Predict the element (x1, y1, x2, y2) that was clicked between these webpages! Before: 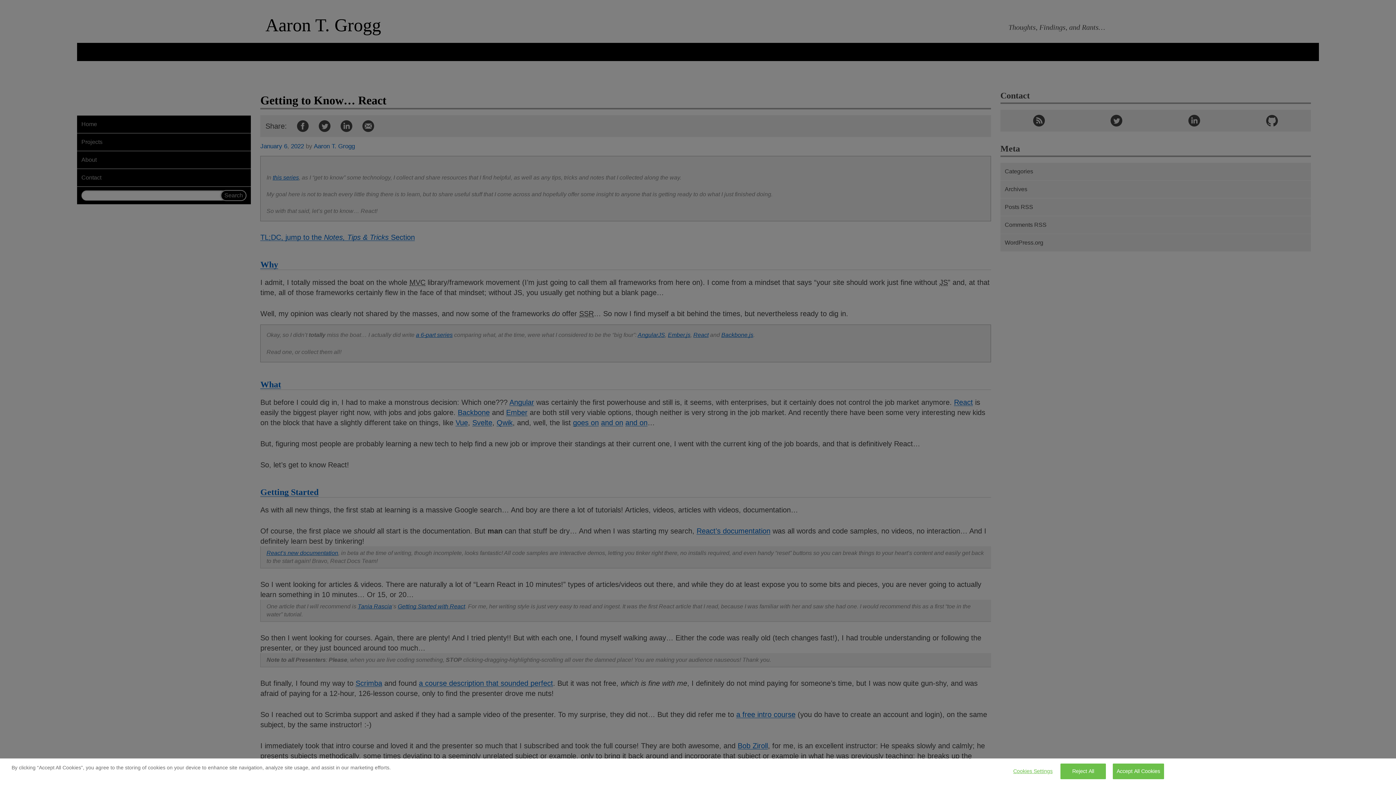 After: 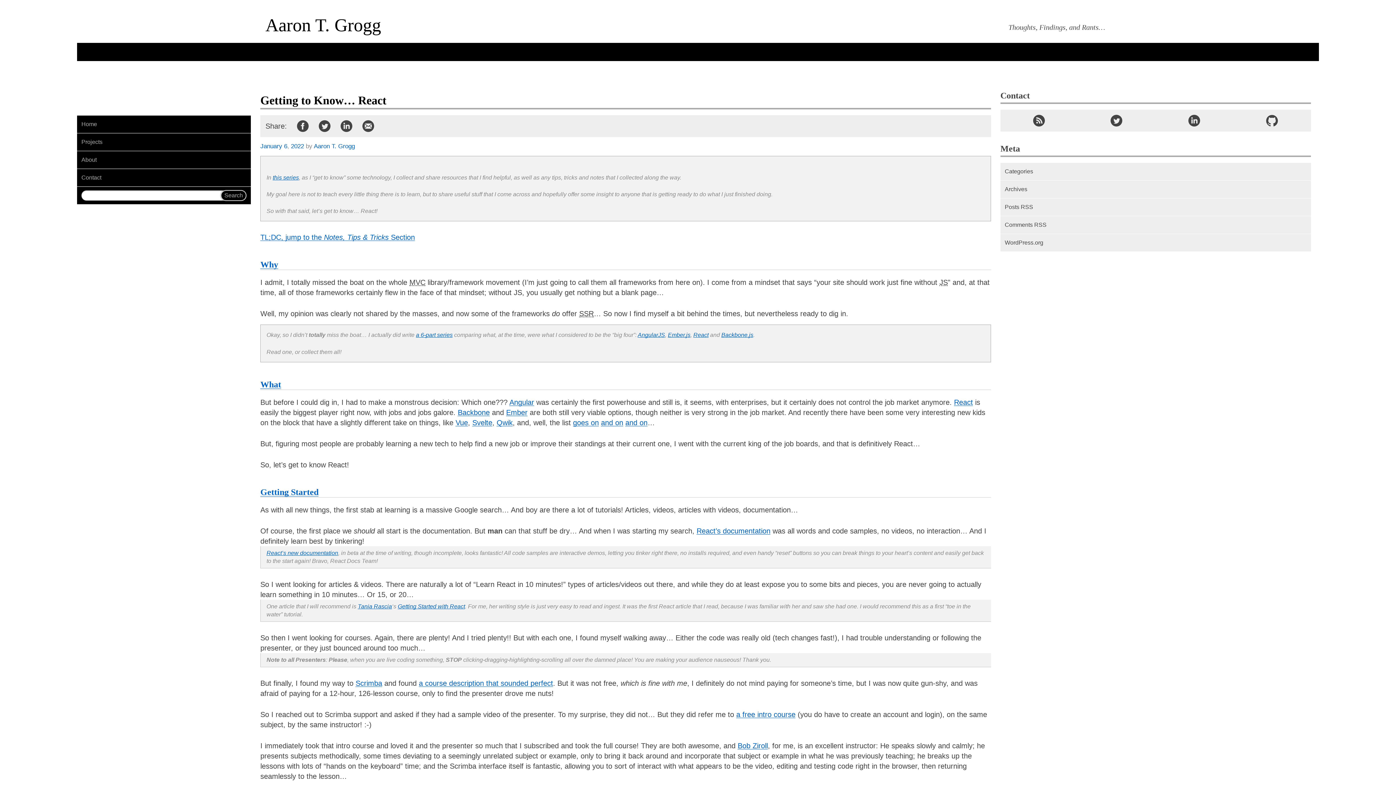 Action: label: Accept All Cookies bbox: (1112, 764, 1164, 779)